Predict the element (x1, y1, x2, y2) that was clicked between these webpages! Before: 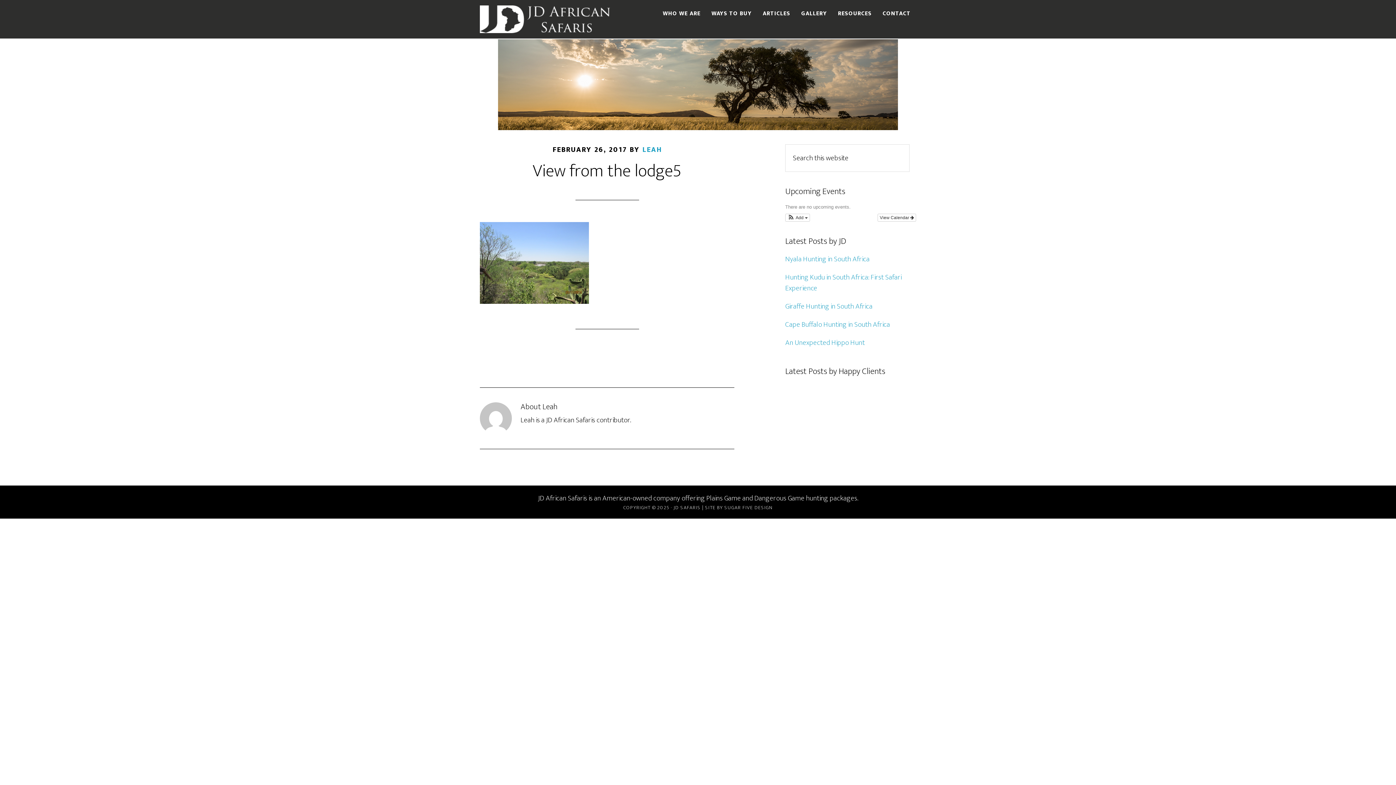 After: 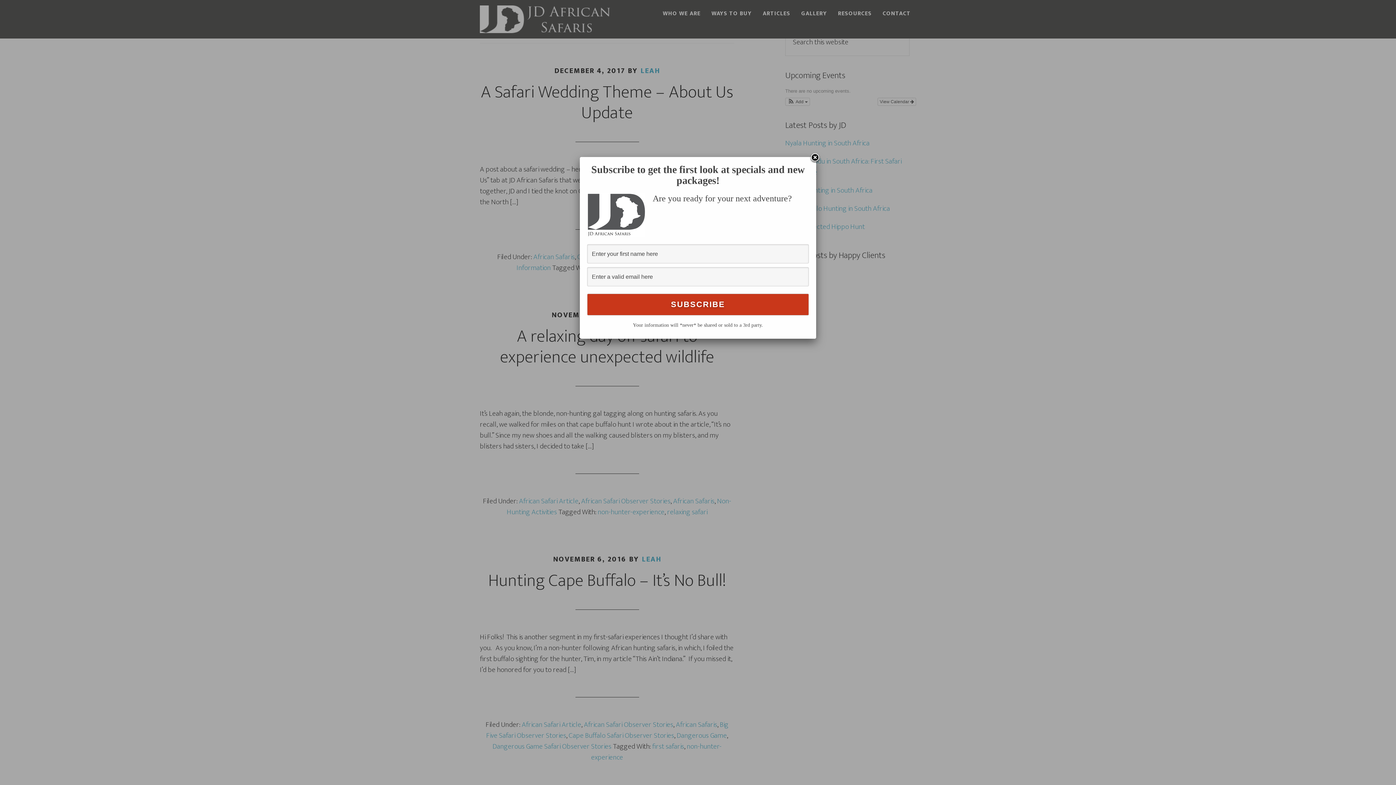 Action: label: LEAH bbox: (642, 143, 661, 156)